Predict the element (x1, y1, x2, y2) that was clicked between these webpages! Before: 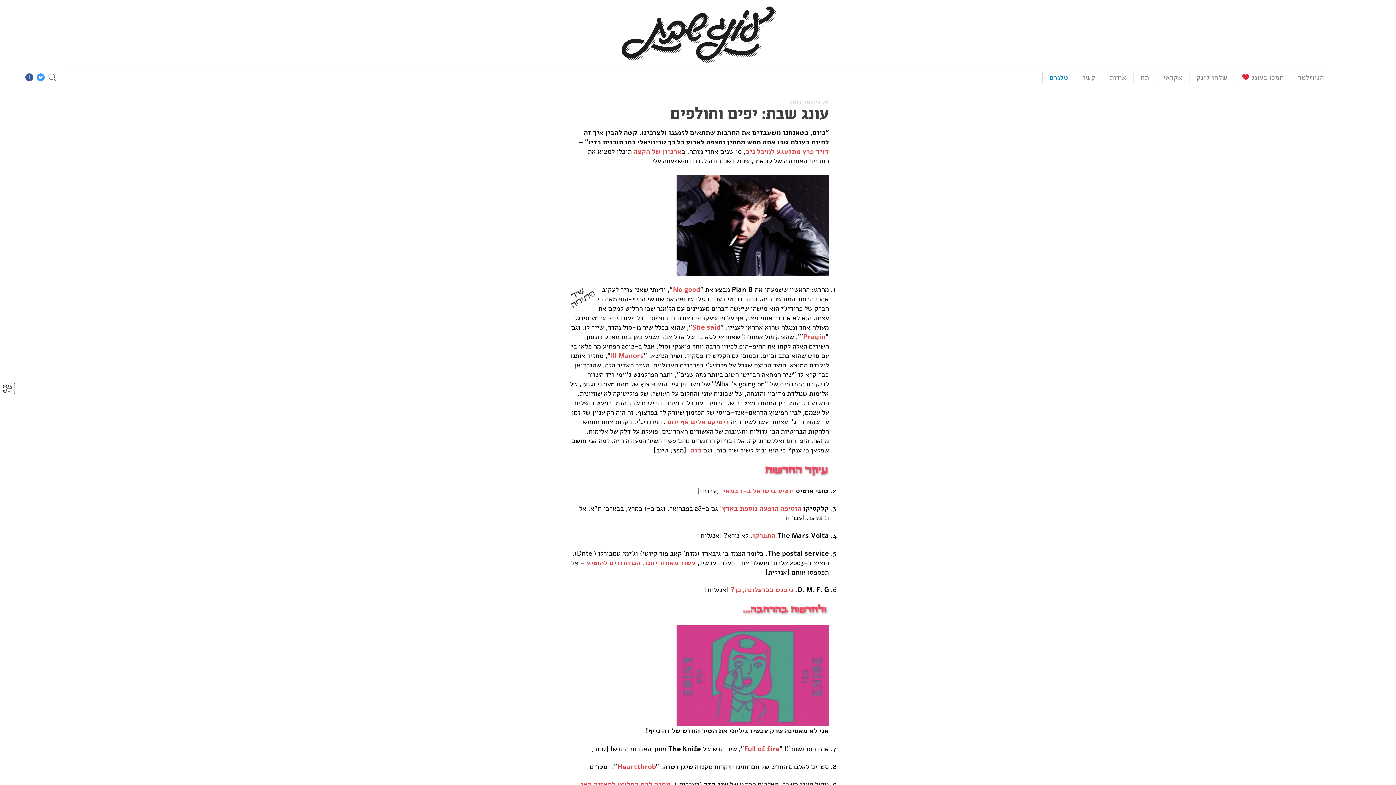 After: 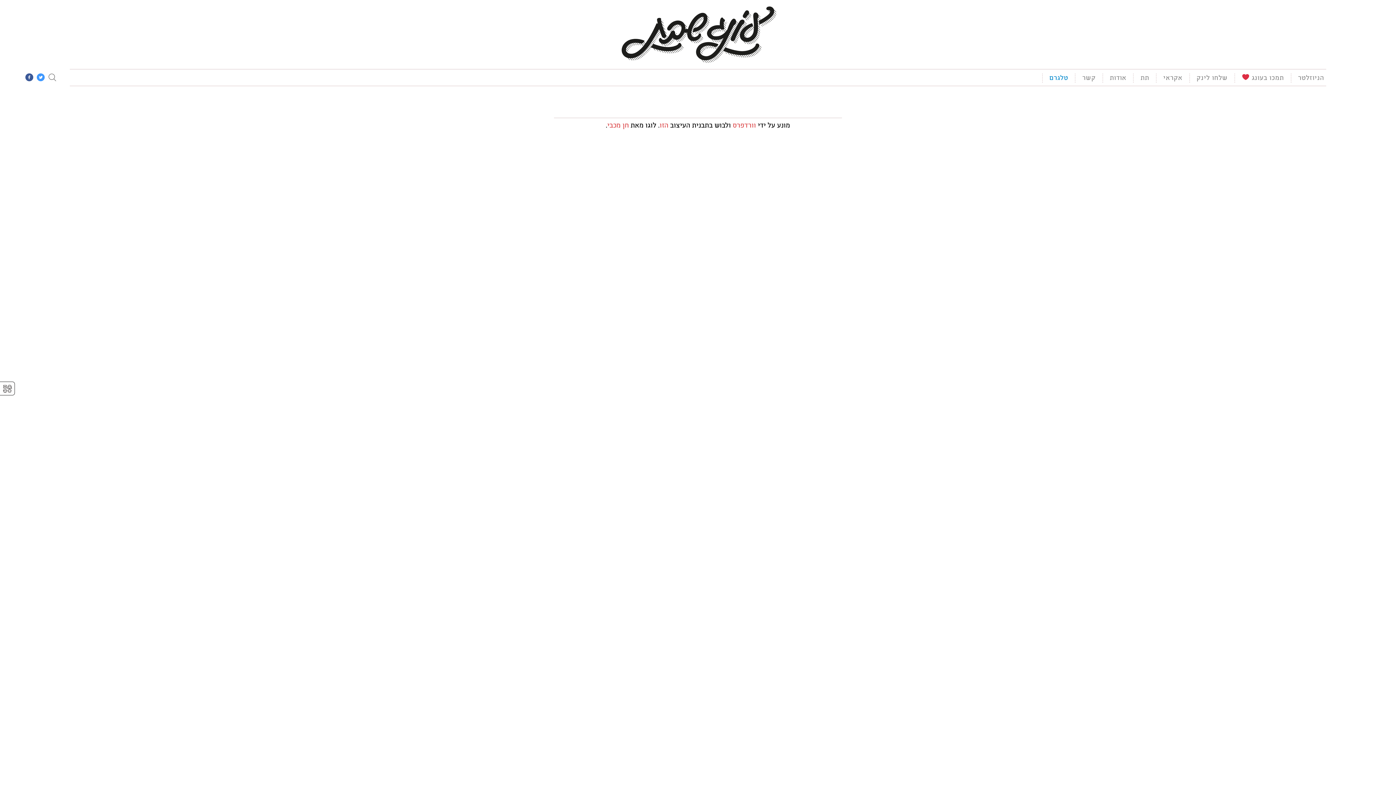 Action: bbox: (610, 351, 644, 360) label: Ill Manors